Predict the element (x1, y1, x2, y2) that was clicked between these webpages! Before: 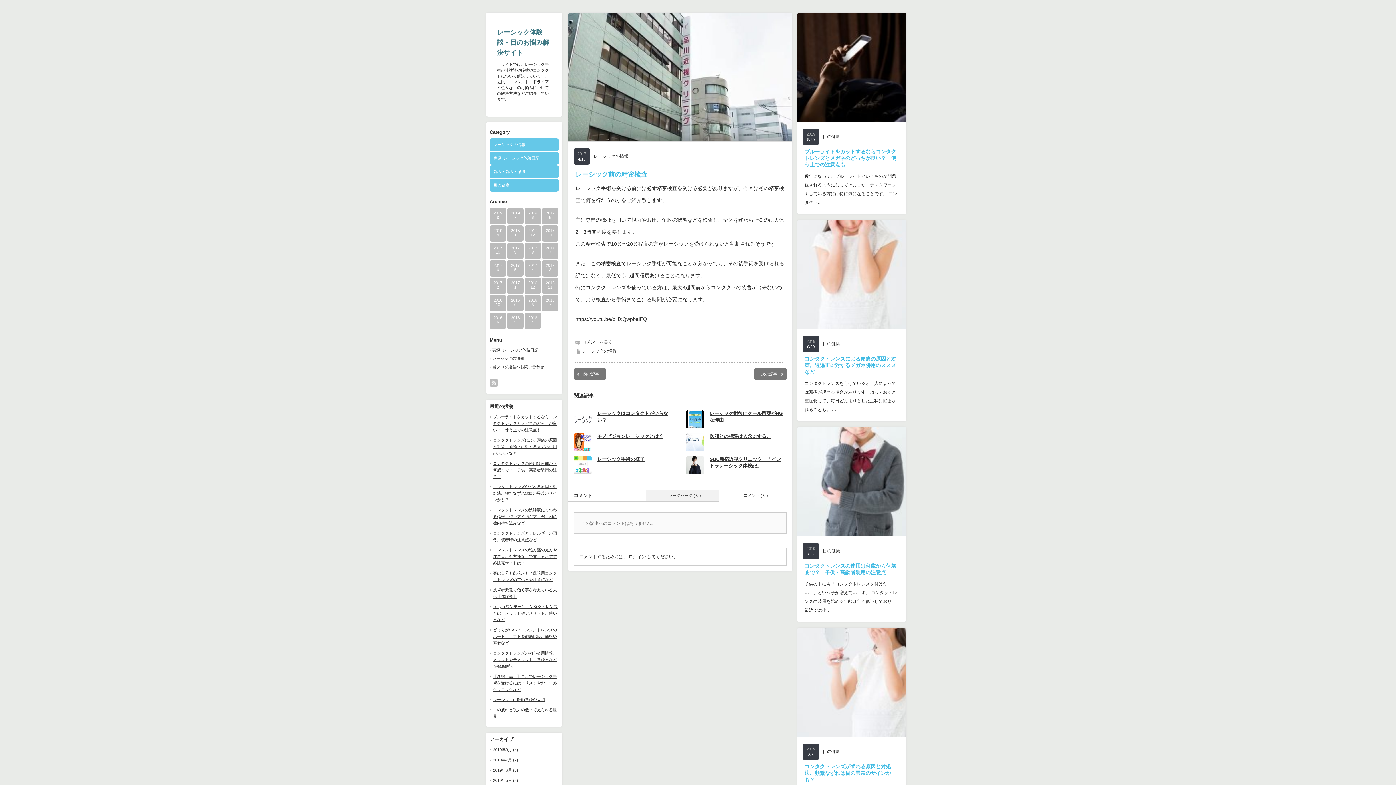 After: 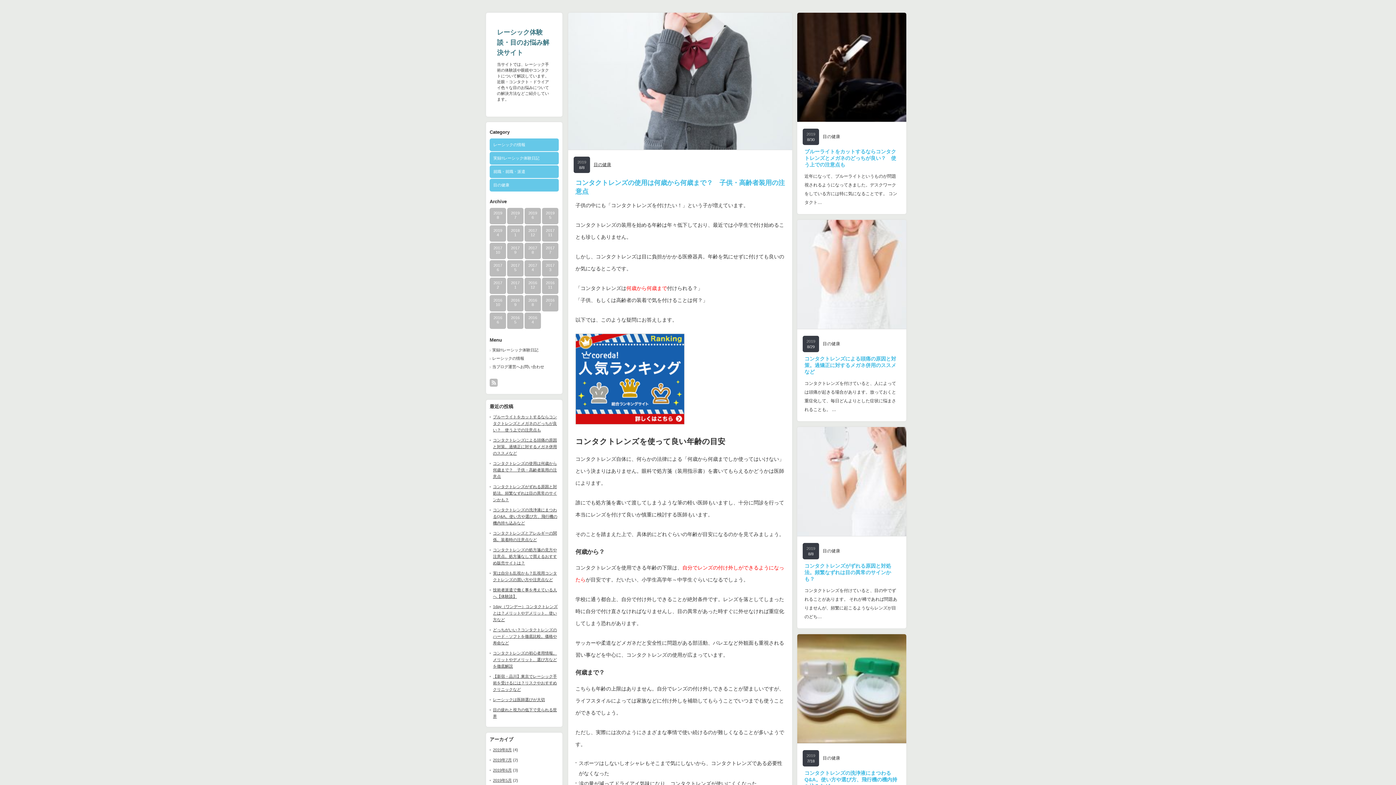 Action: bbox: (797, 532, 906, 537)